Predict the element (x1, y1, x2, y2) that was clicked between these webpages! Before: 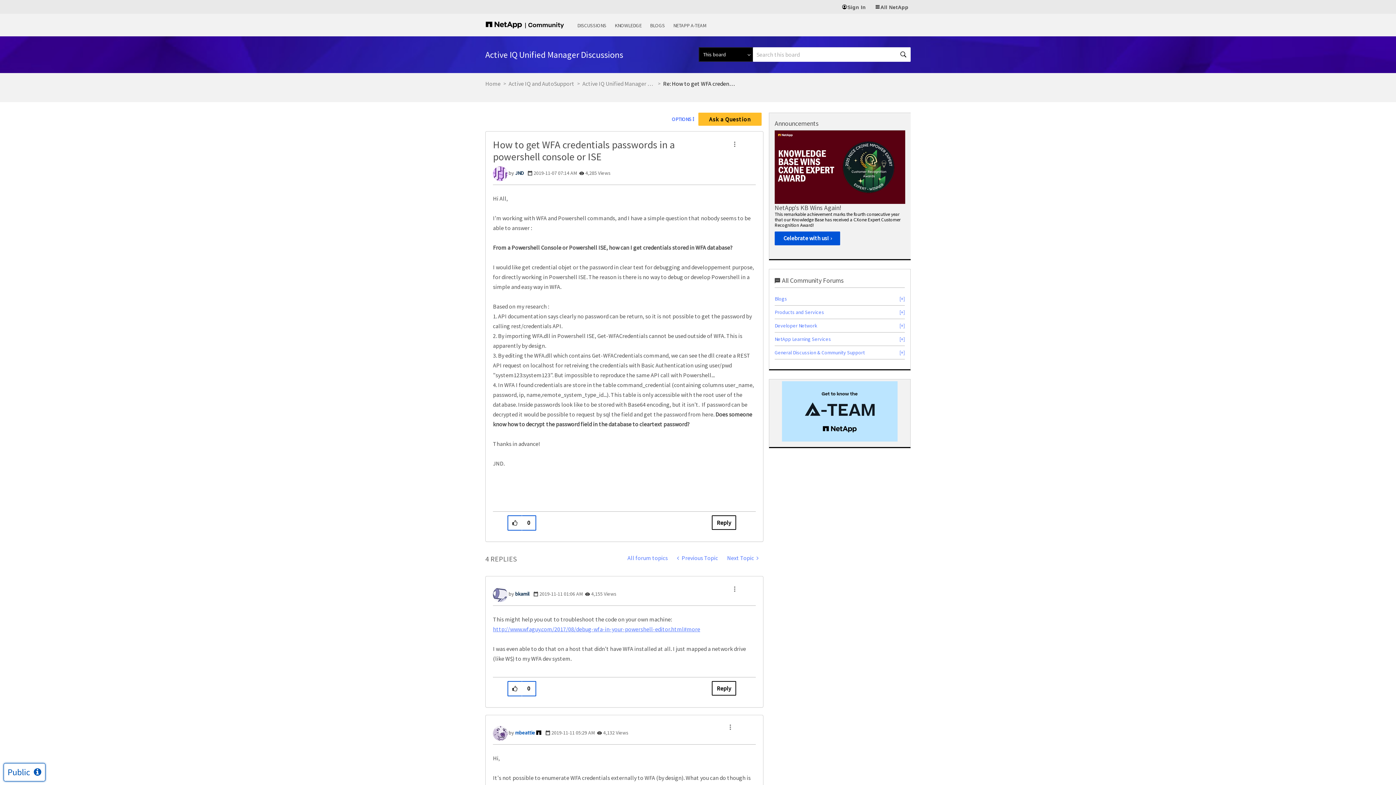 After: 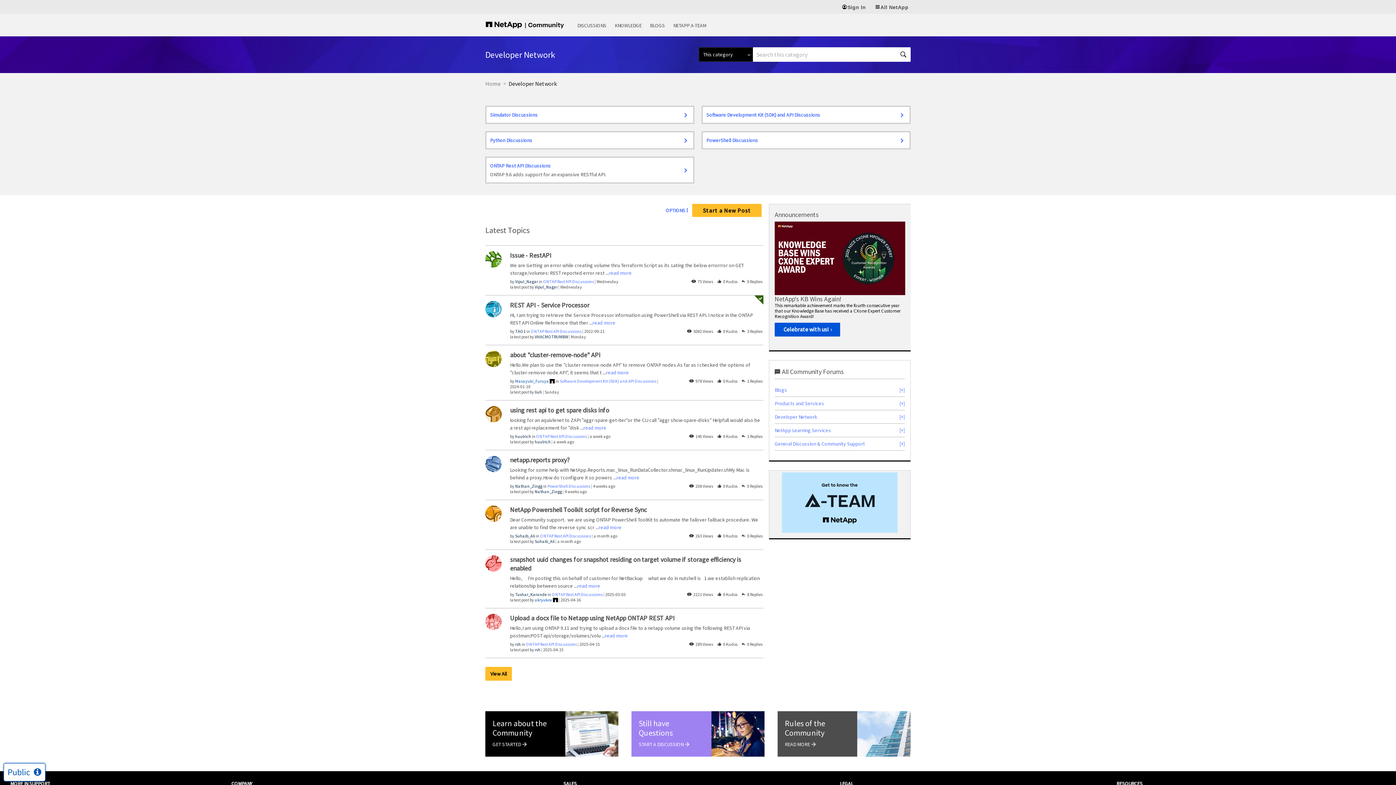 Action: label: Developer Network bbox: (774, 322, 817, 329)